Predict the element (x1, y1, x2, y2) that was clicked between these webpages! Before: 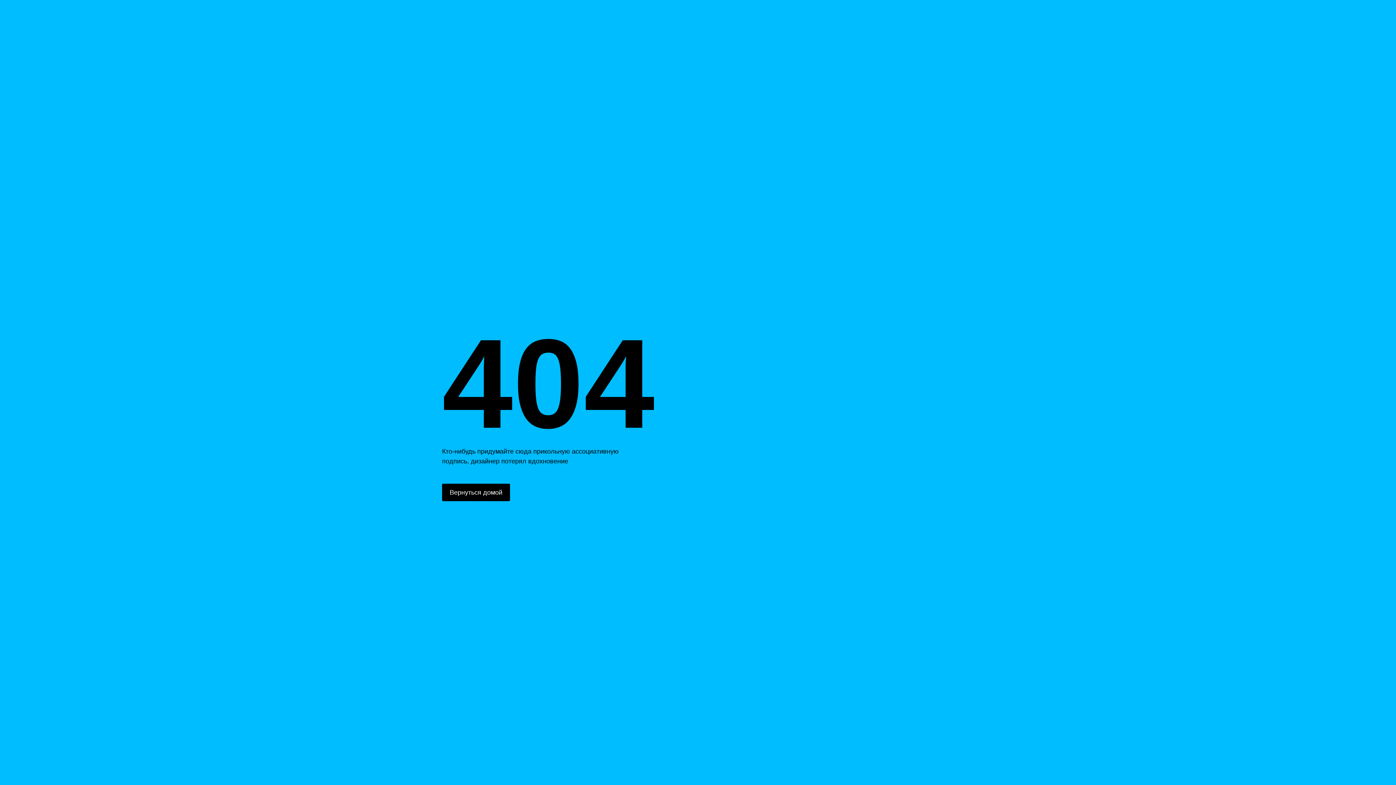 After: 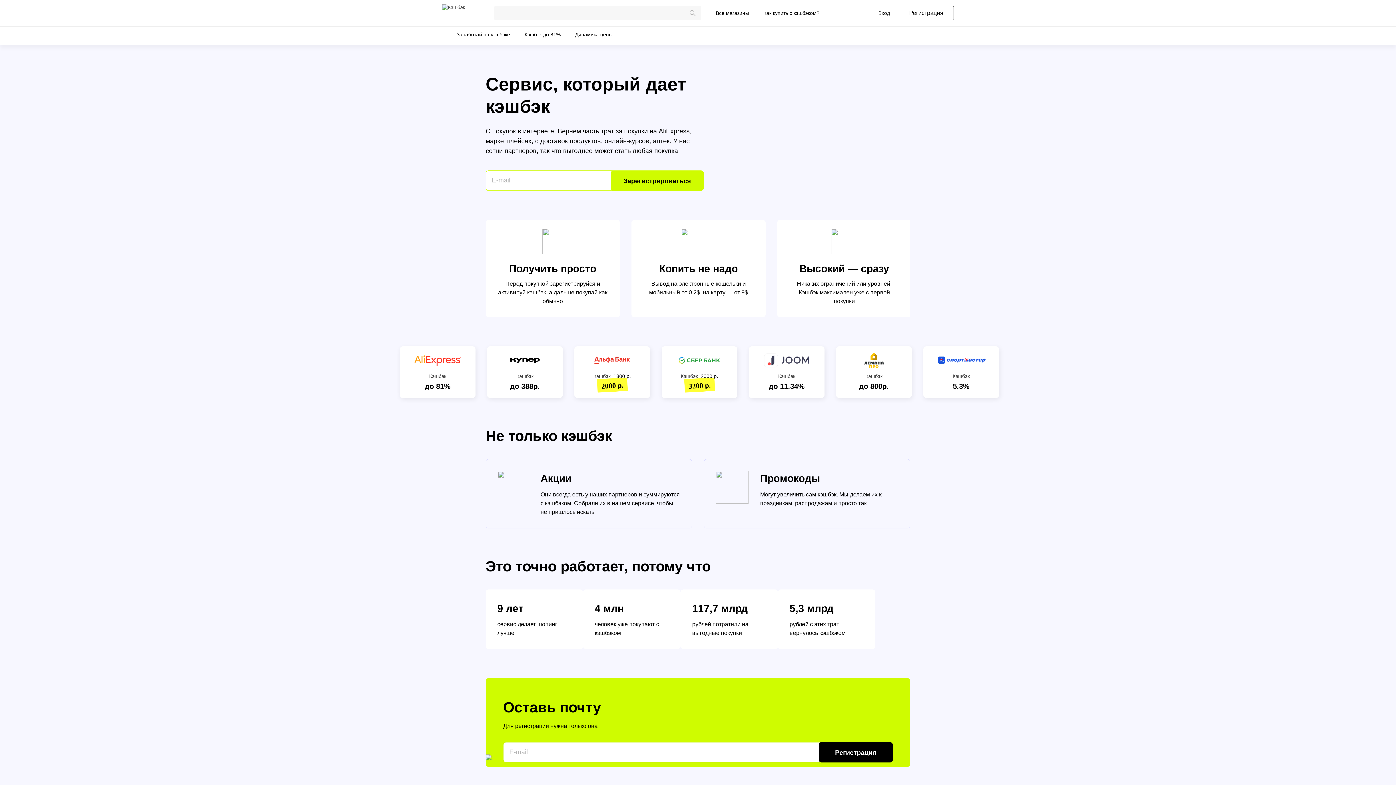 Action: label: Вернуться домой bbox: (442, 484, 510, 501)